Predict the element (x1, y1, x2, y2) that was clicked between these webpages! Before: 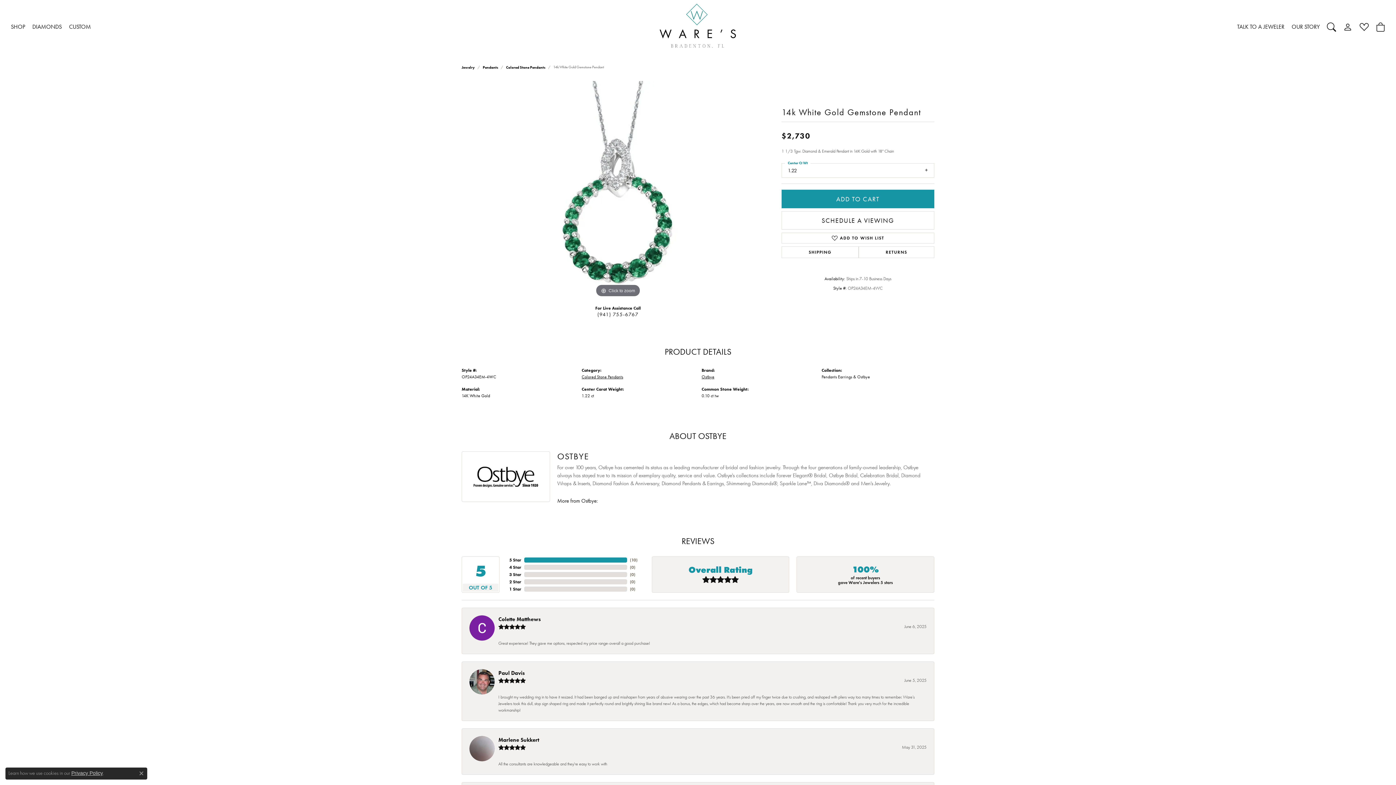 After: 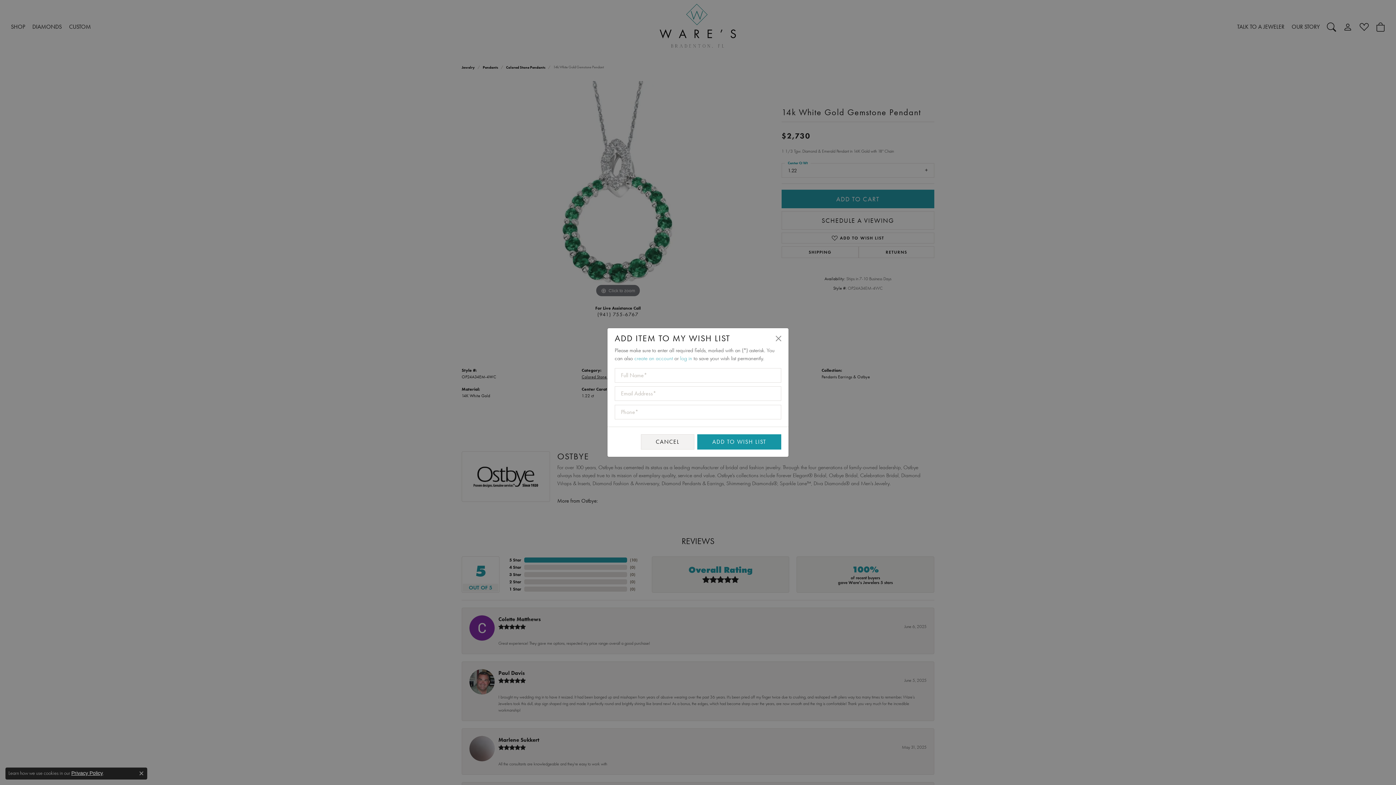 Action: label: ADD TO WISH LIST bbox: (781, 232, 934, 243)